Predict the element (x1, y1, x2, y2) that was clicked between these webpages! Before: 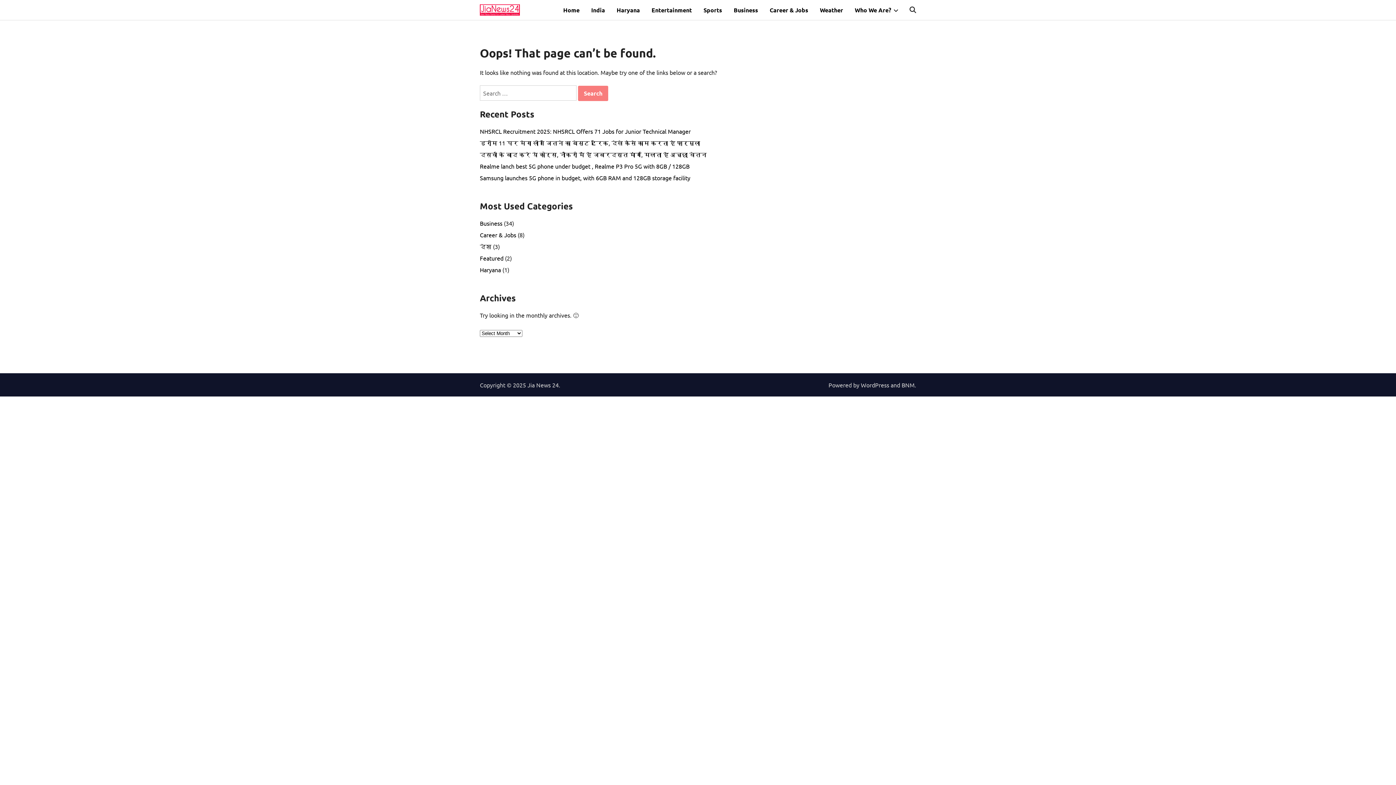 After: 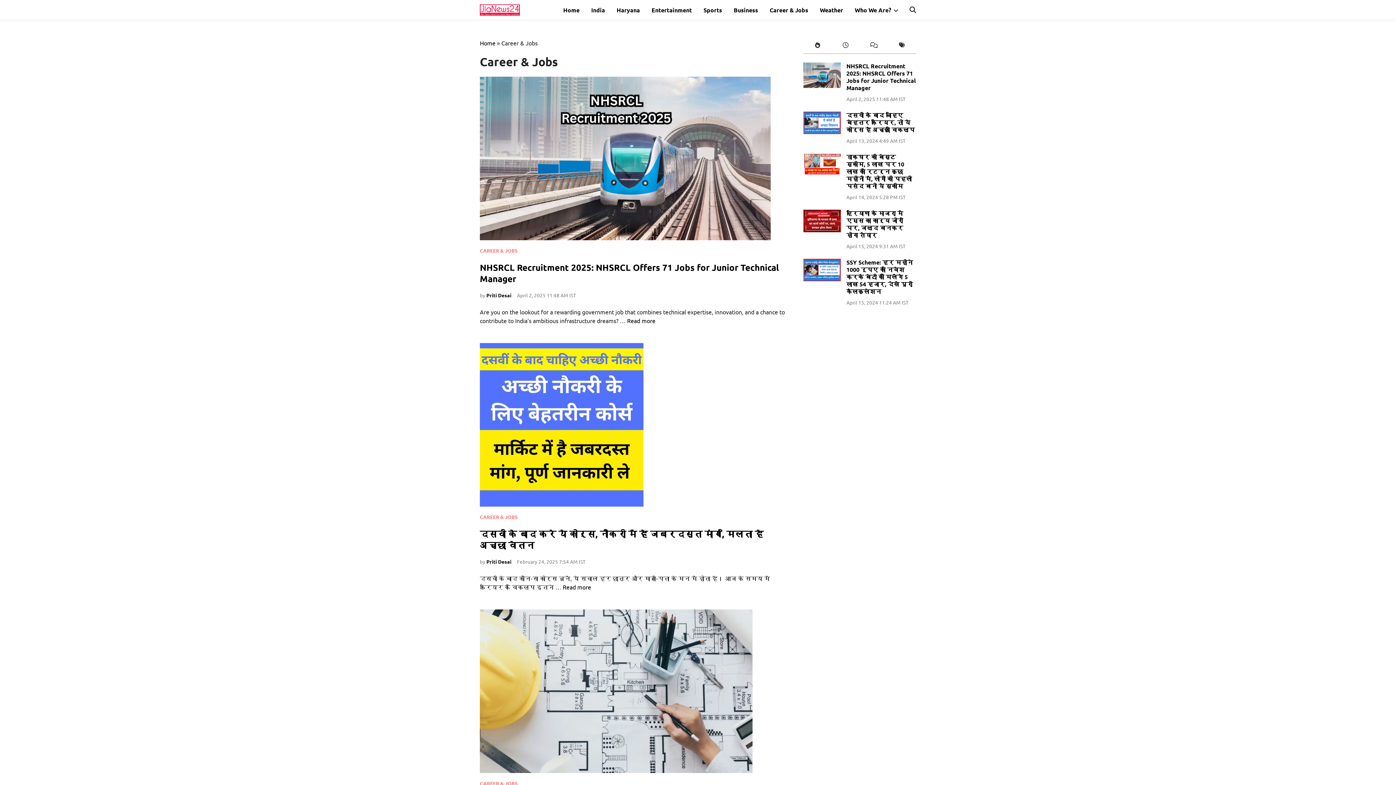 Action: label: Career & Jobs bbox: (764, 1, 814, 18)